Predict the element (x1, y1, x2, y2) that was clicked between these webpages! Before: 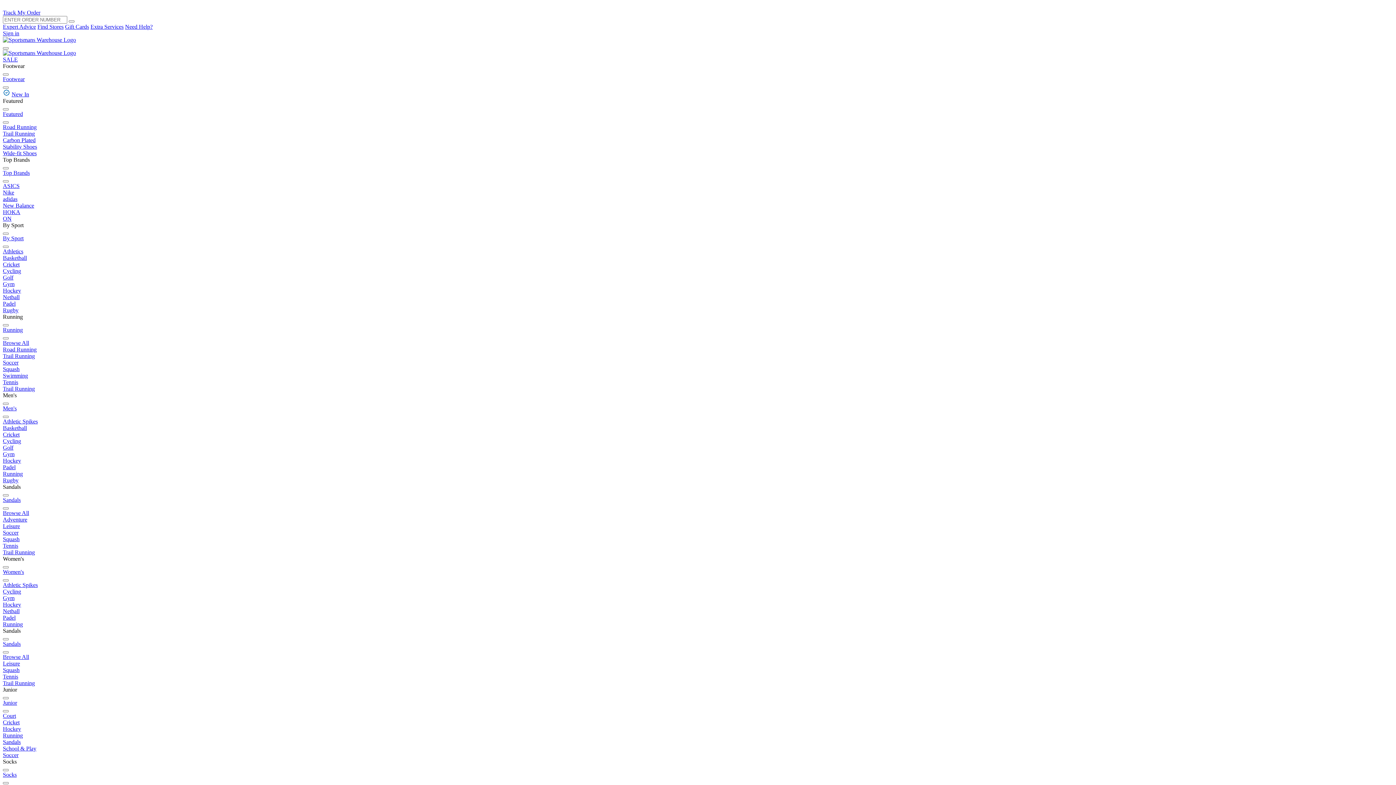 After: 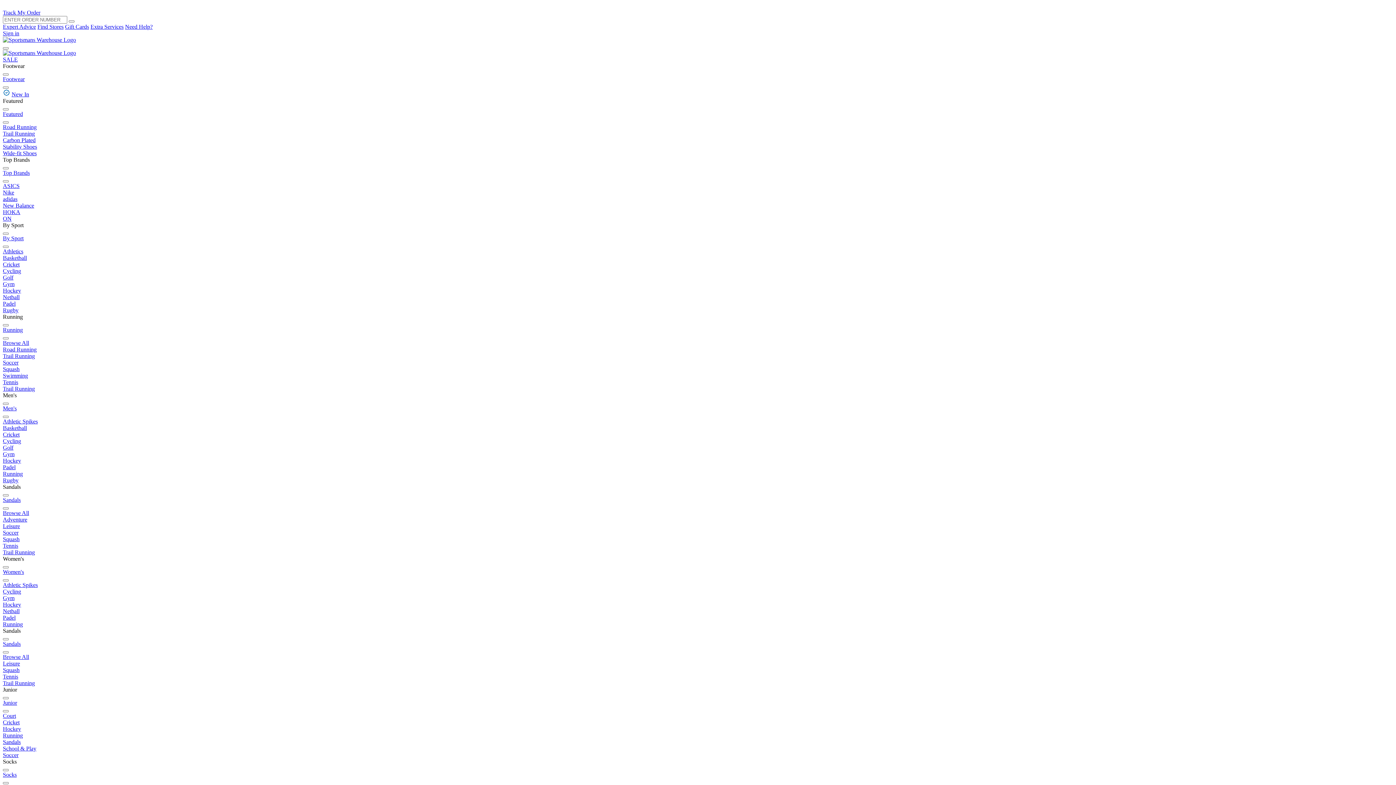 Action: label: Gym bbox: (2, 595, 14, 601)